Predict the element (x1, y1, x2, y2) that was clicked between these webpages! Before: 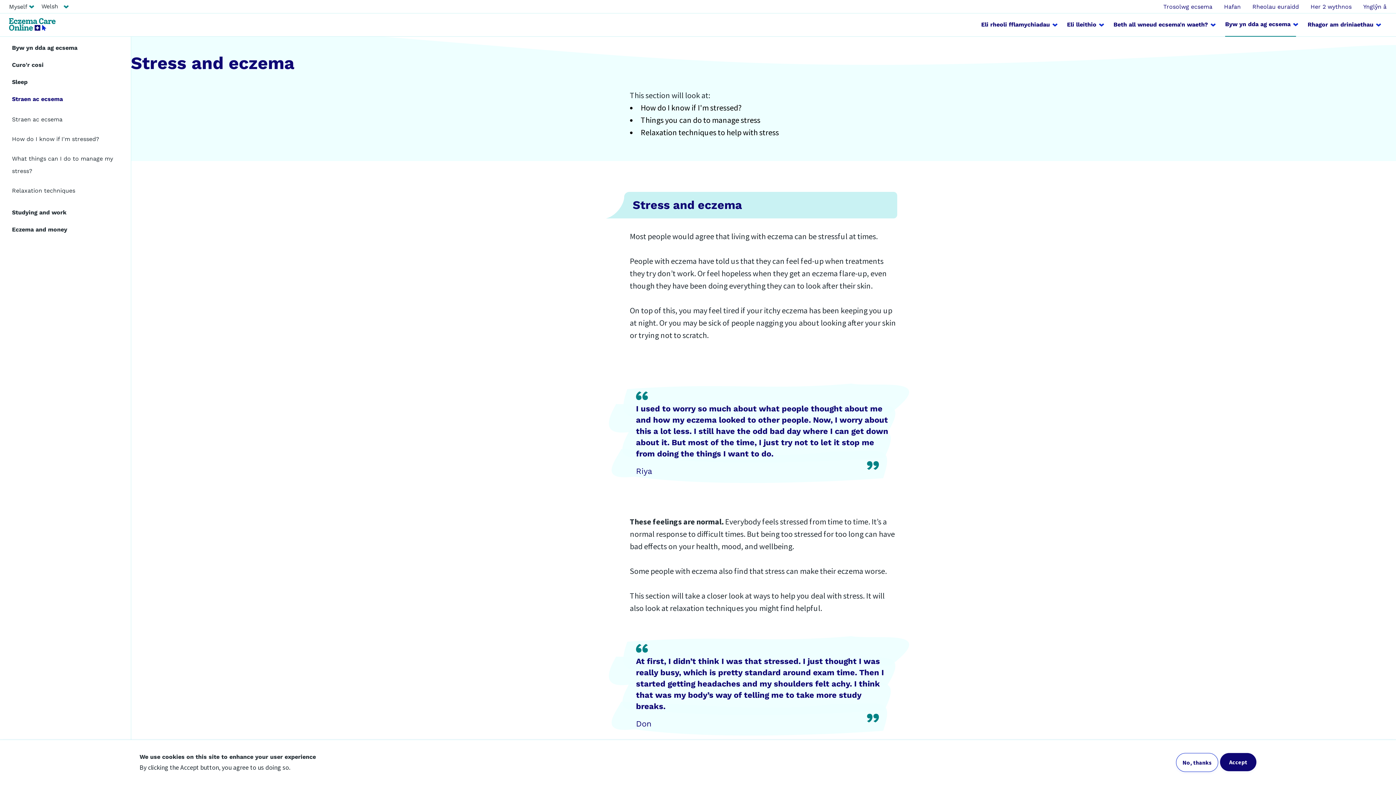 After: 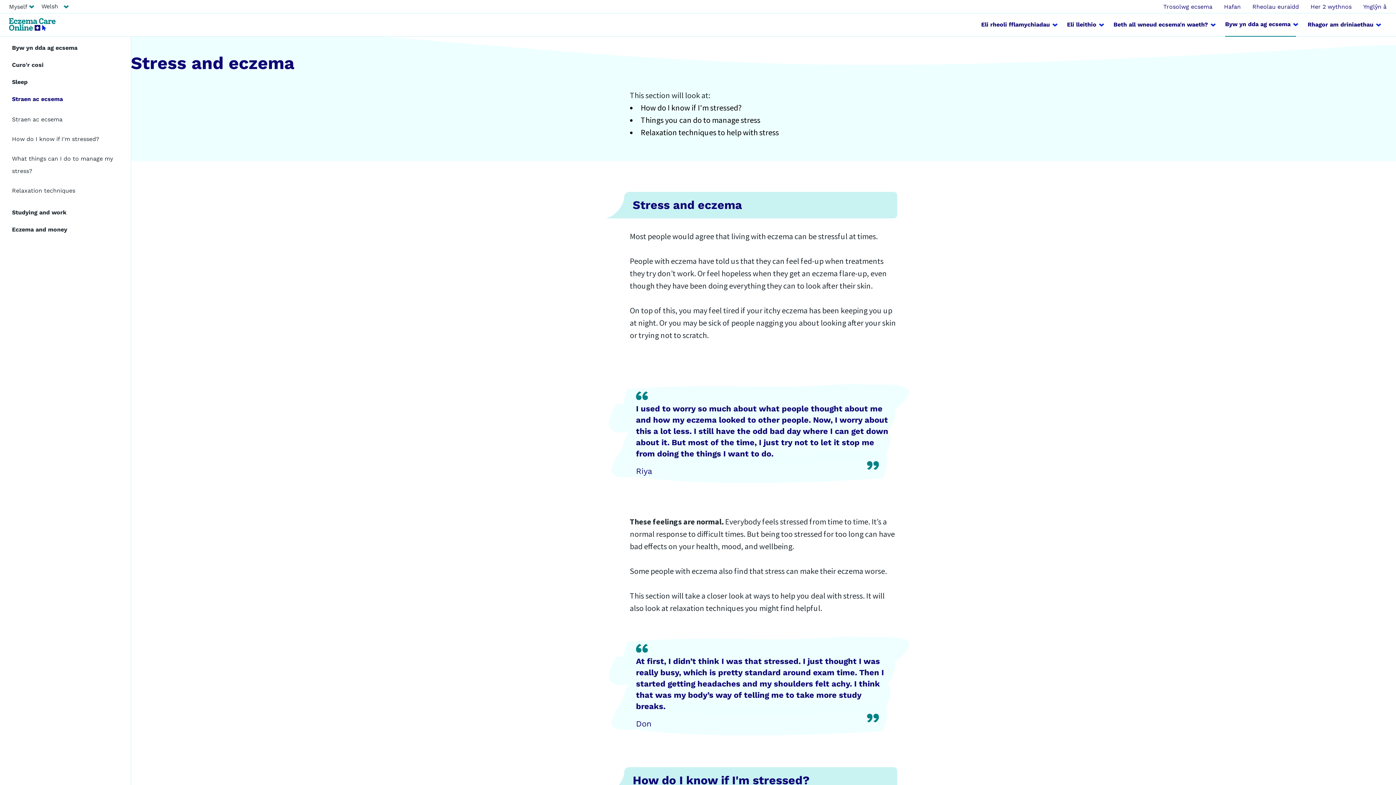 Action: label: No, thanks bbox: (1176, 753, 1218, 772)